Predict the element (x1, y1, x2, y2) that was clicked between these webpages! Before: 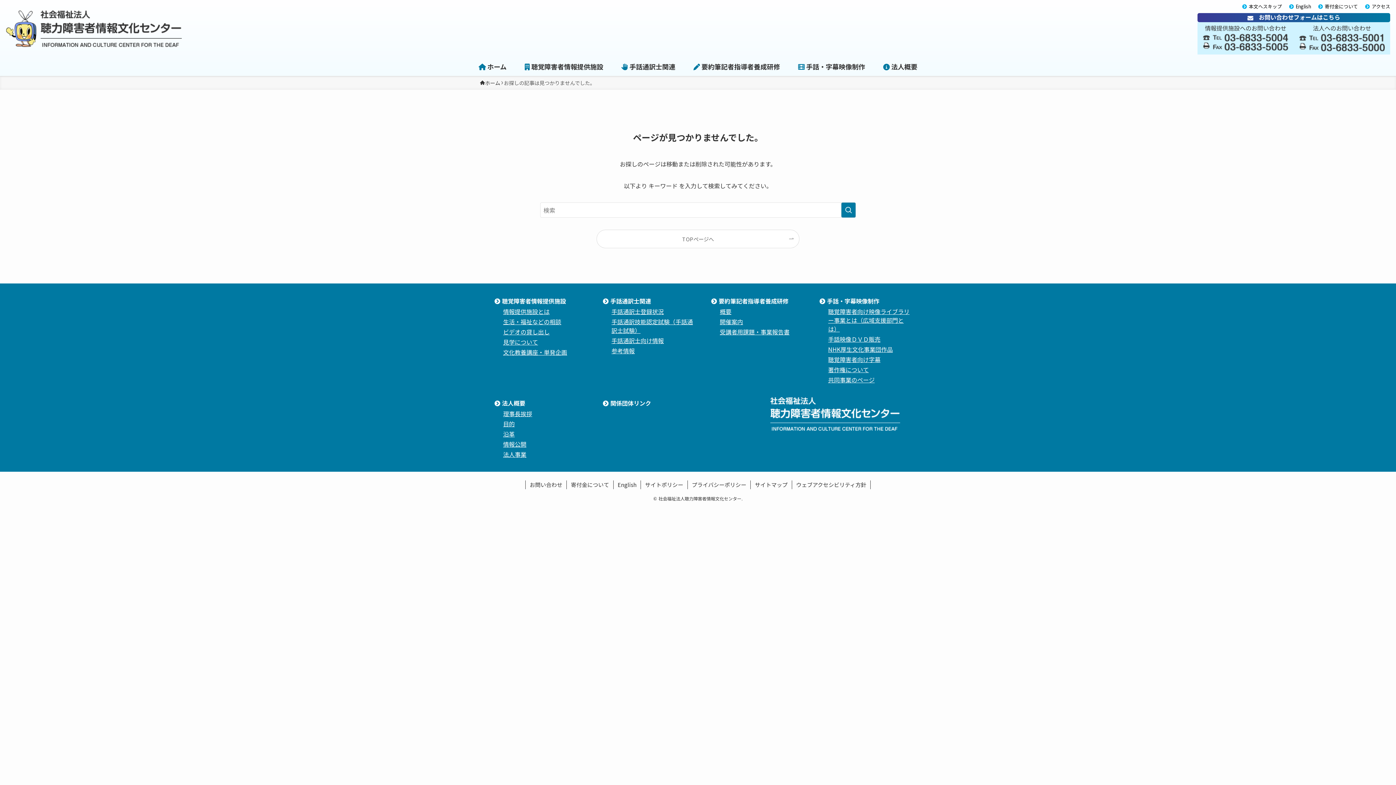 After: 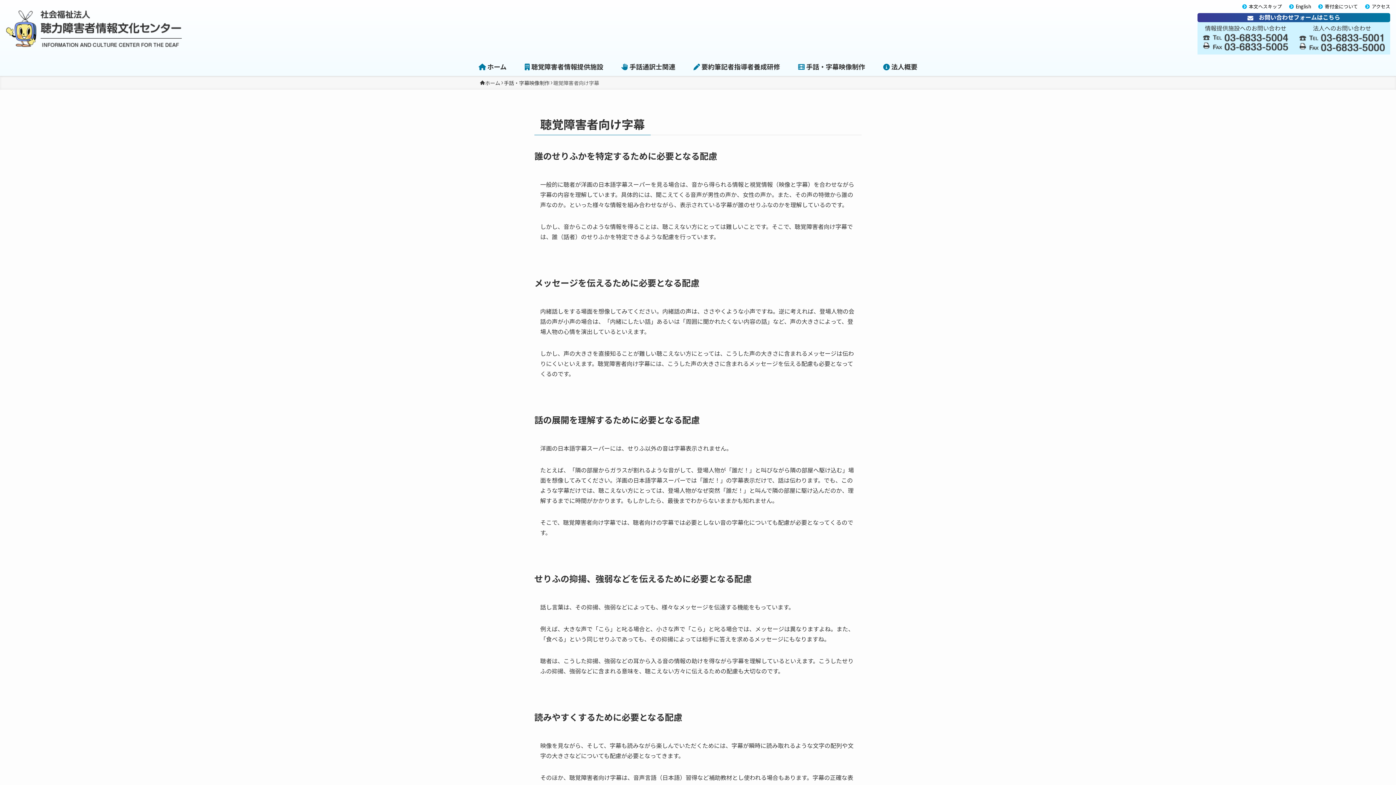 Action: bbox: (828, 355, 880, 363) label: 聴覚障害者向け字幕